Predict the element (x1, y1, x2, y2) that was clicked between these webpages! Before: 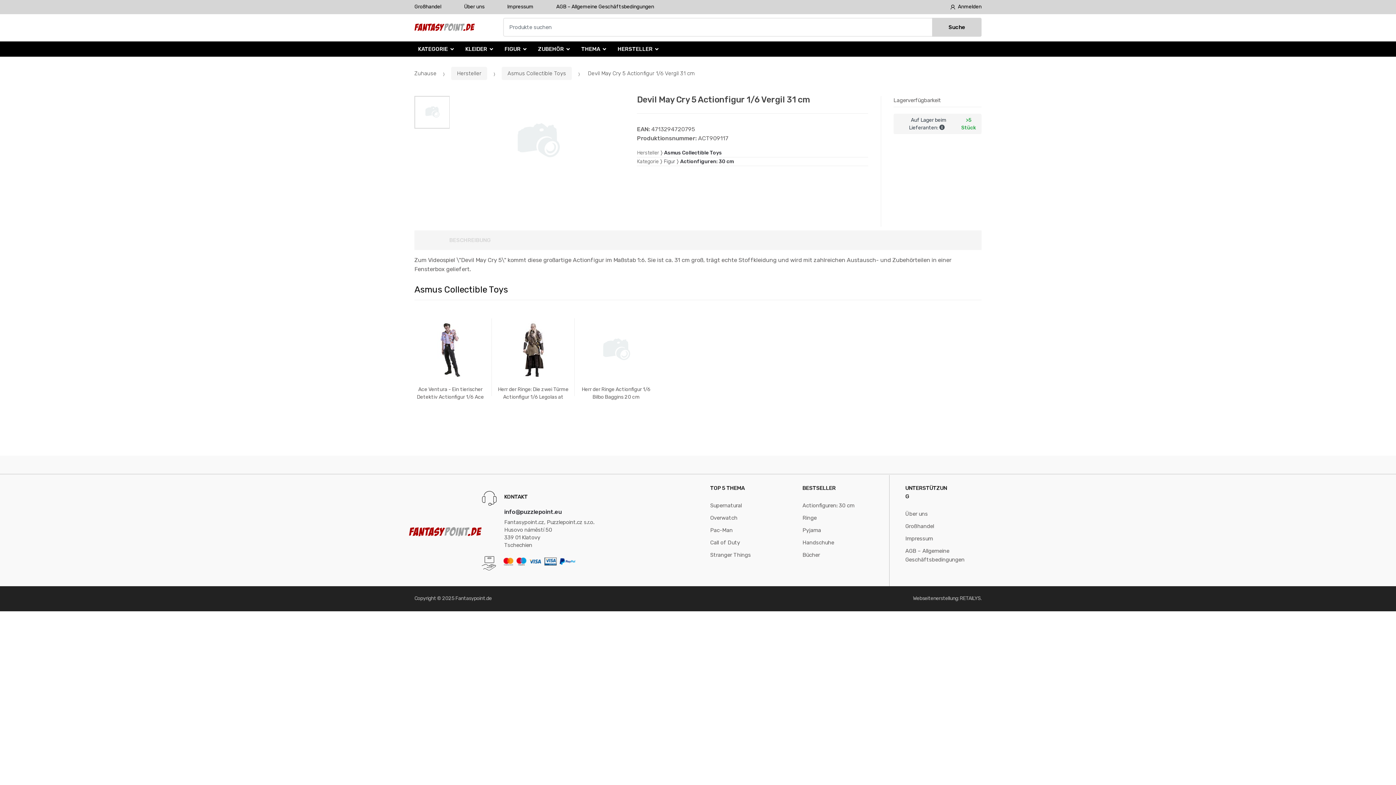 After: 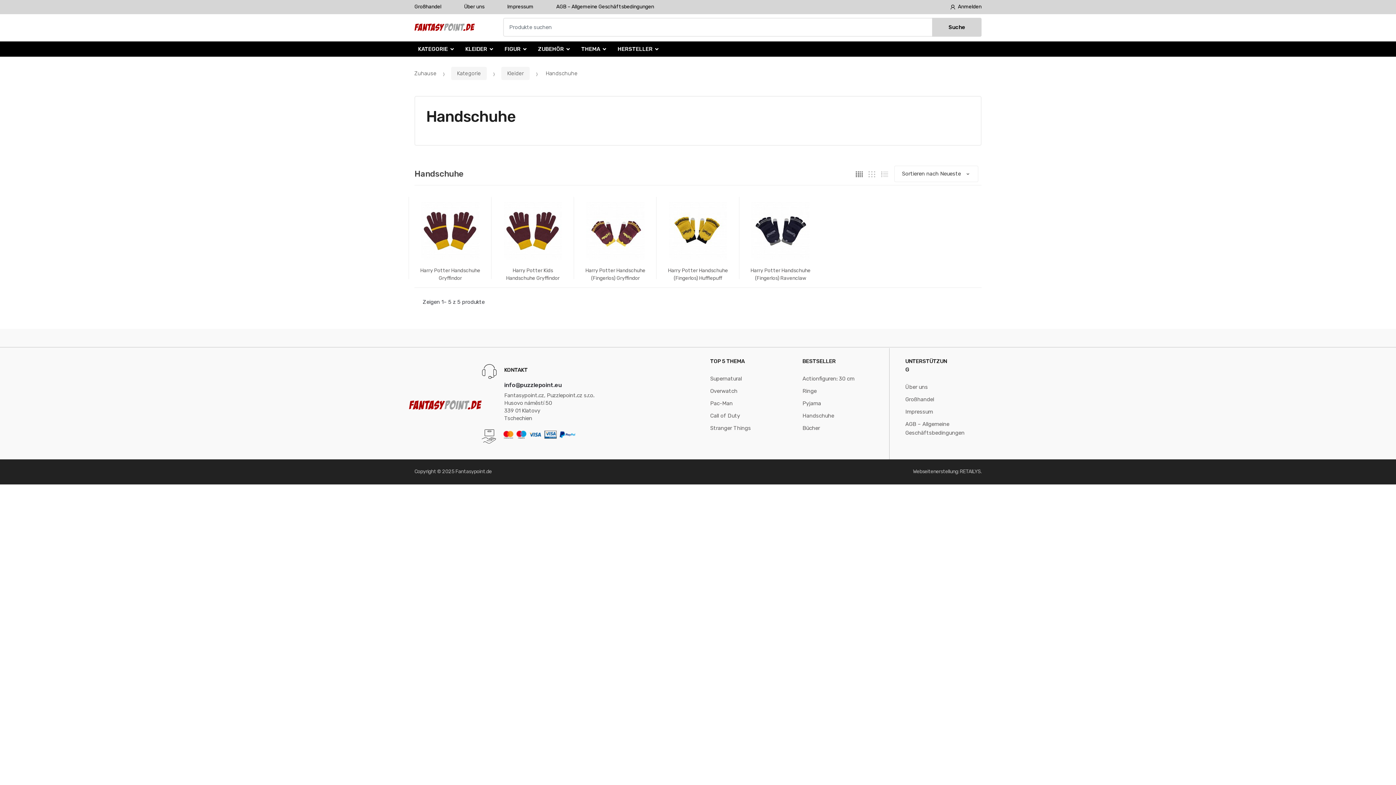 Action: label: Handschuhe bbox: (802, 536, 834, 549)